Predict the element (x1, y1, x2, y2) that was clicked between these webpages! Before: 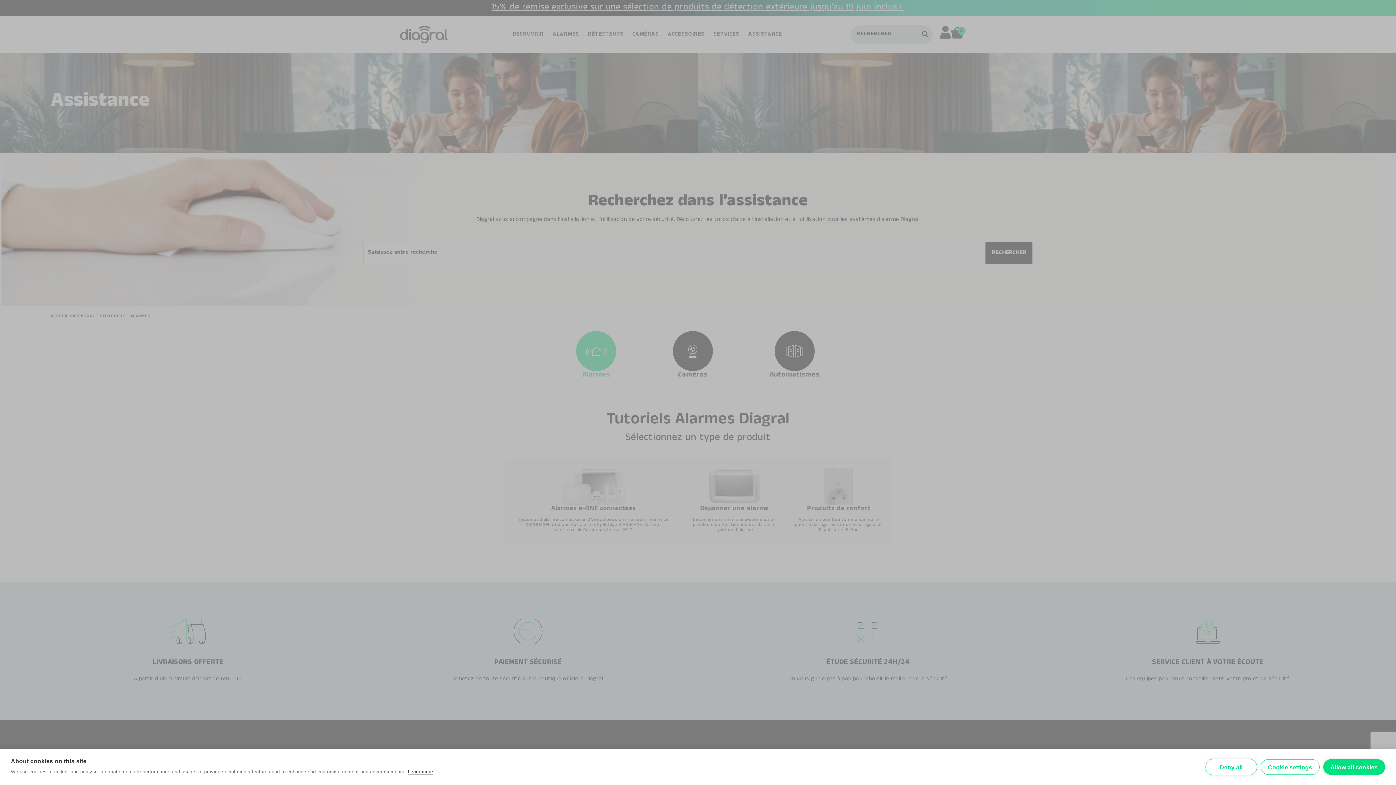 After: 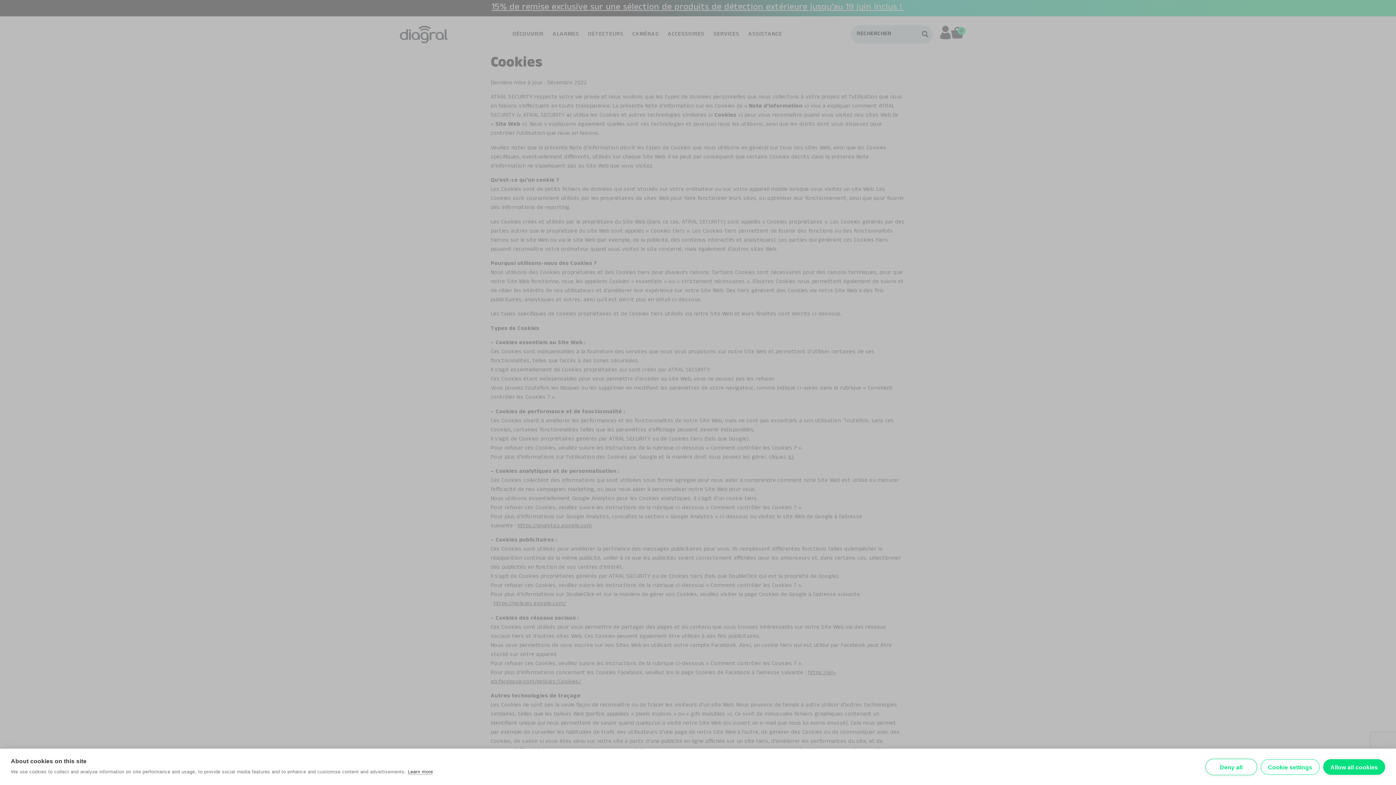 Action: label: Learn more bbox: (408, 769, 433, 775)